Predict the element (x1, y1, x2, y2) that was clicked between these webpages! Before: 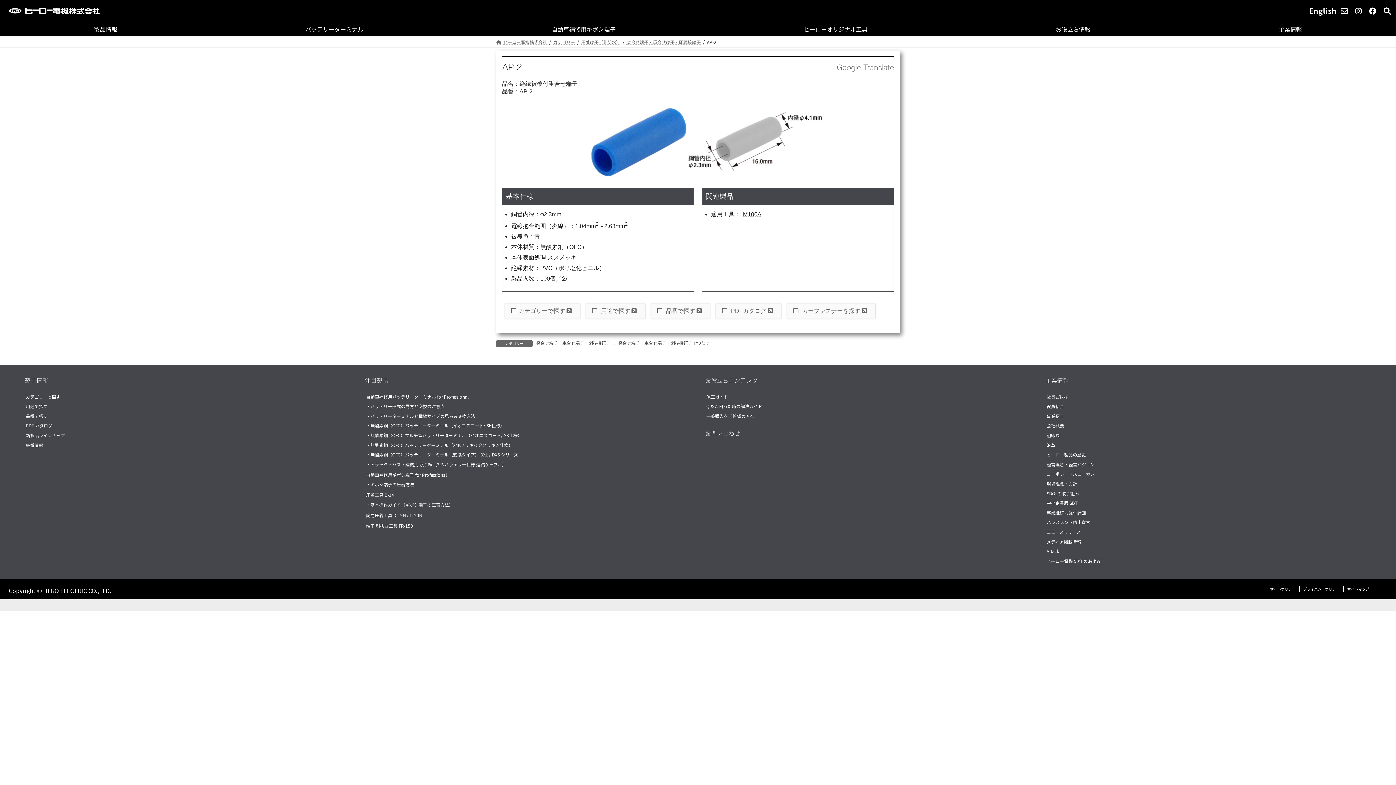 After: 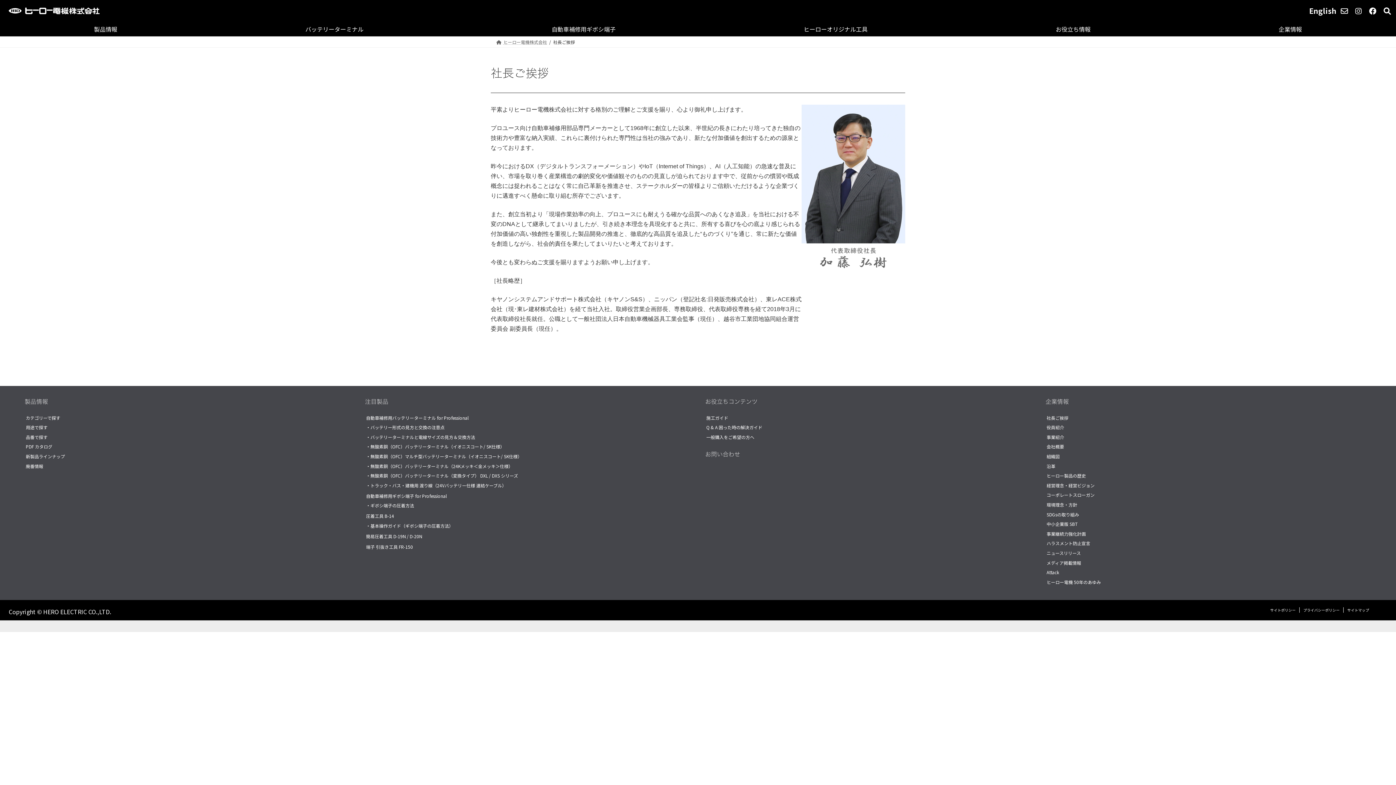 Action: bbox: (1046, 393, 1068, 399) label: 社長ご挨拶